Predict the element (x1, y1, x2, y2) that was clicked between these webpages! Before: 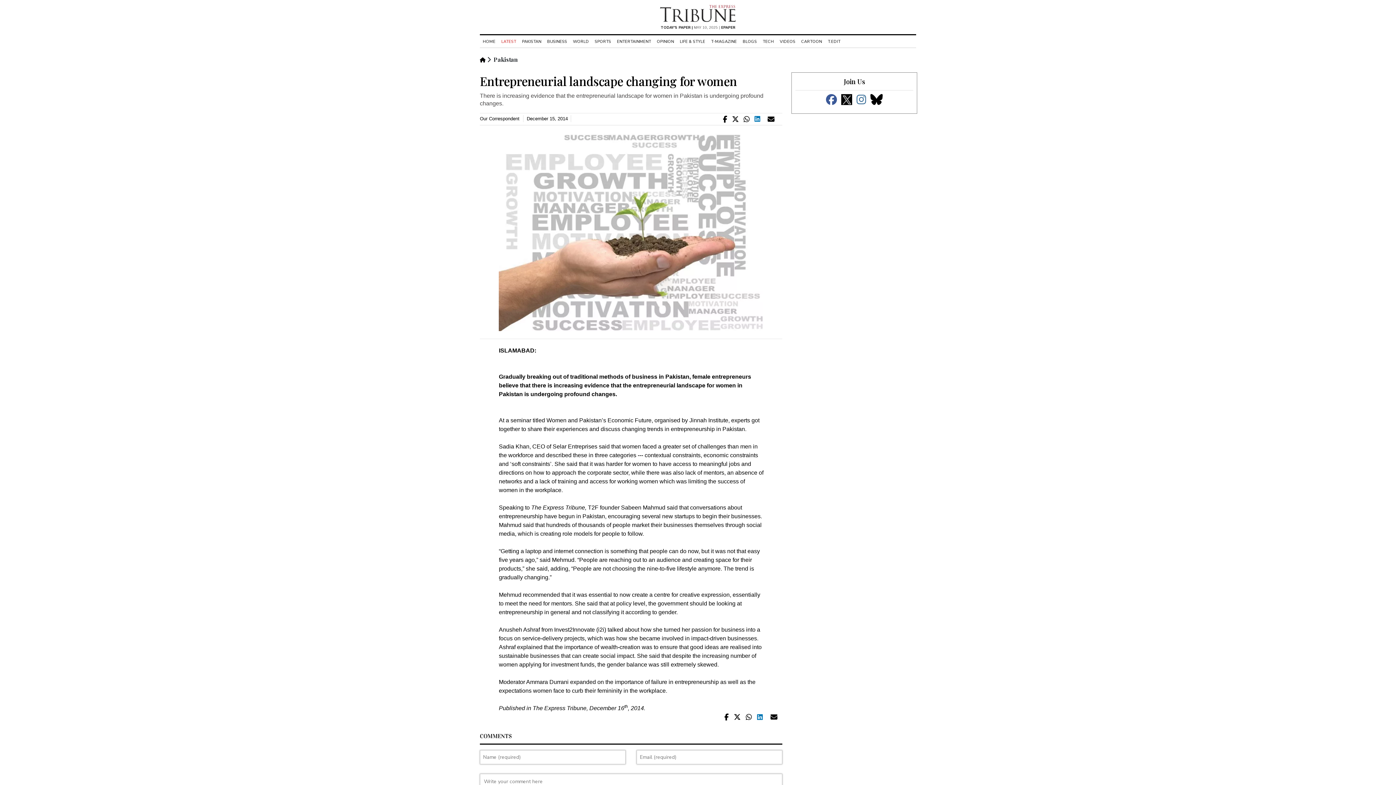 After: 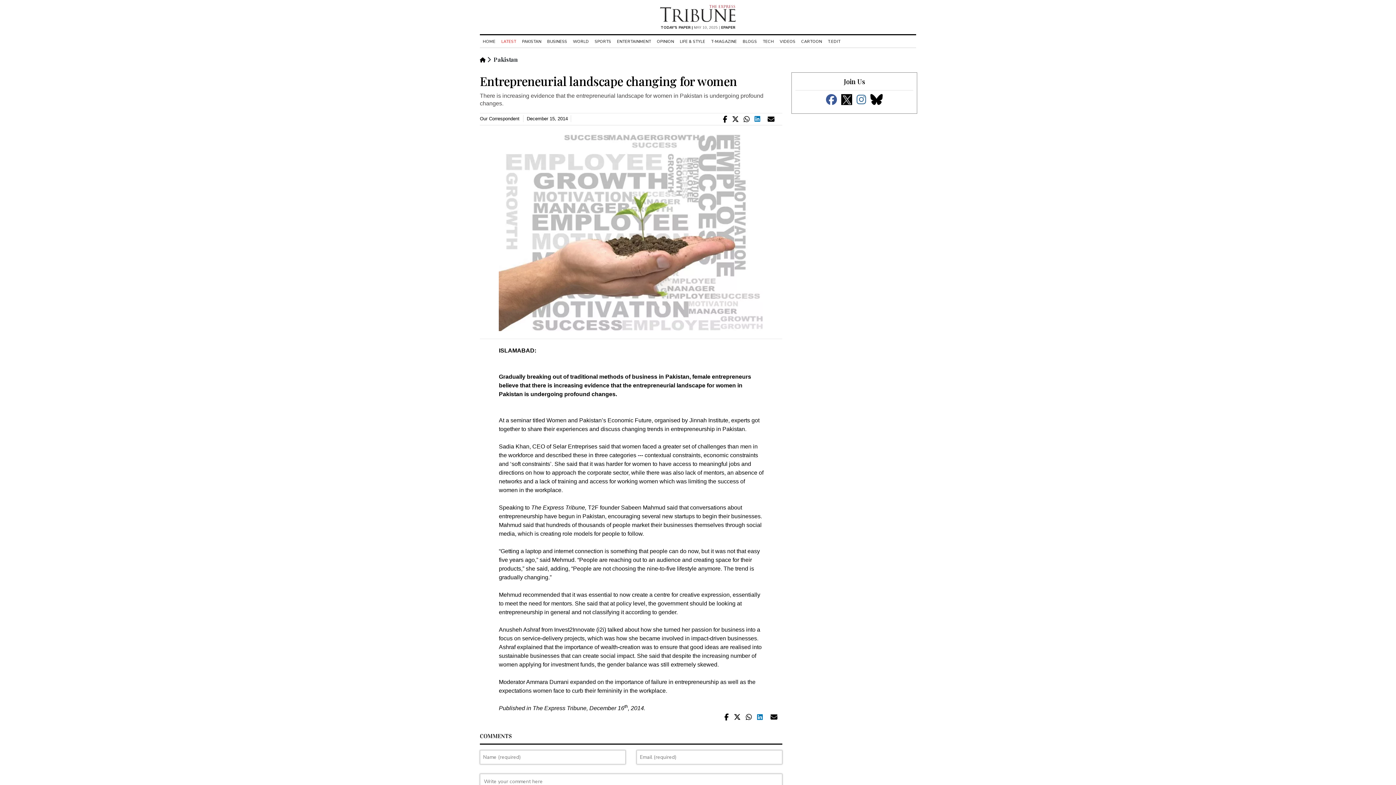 Action: label: TODAY'S PAPER | bbox: (660, 25, 692, 30)